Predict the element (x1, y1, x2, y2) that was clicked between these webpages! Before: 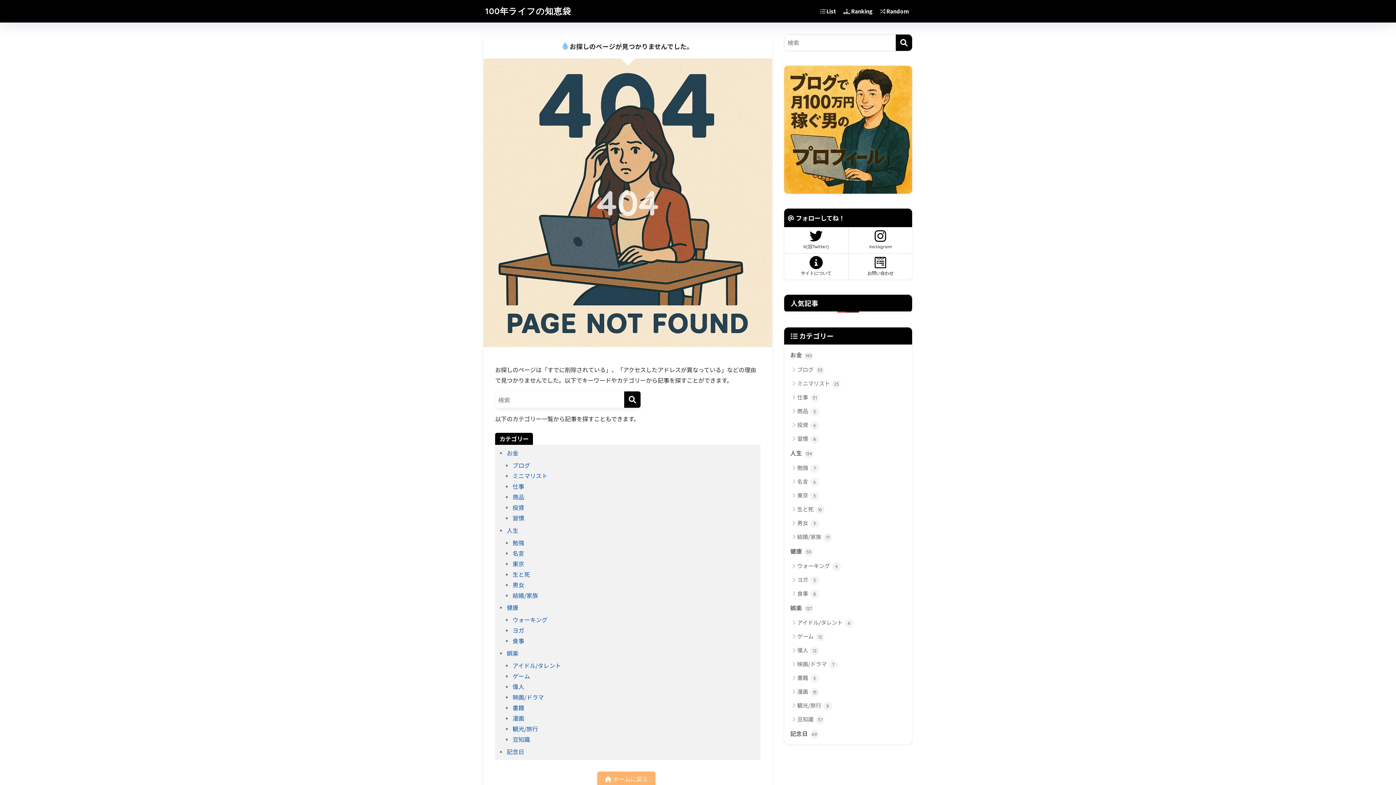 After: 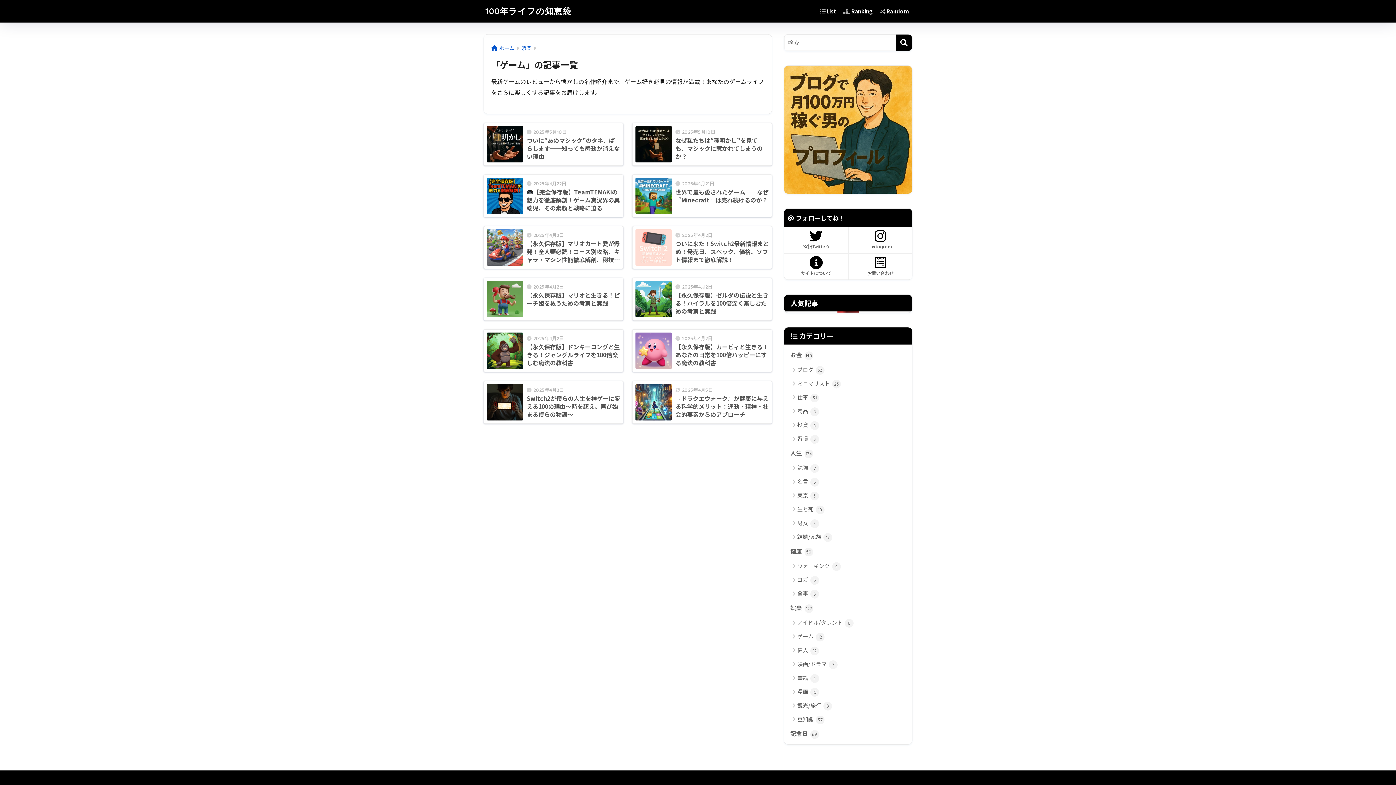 Action: bbox: (788, 629, 908, 643) label: ゲーム 12